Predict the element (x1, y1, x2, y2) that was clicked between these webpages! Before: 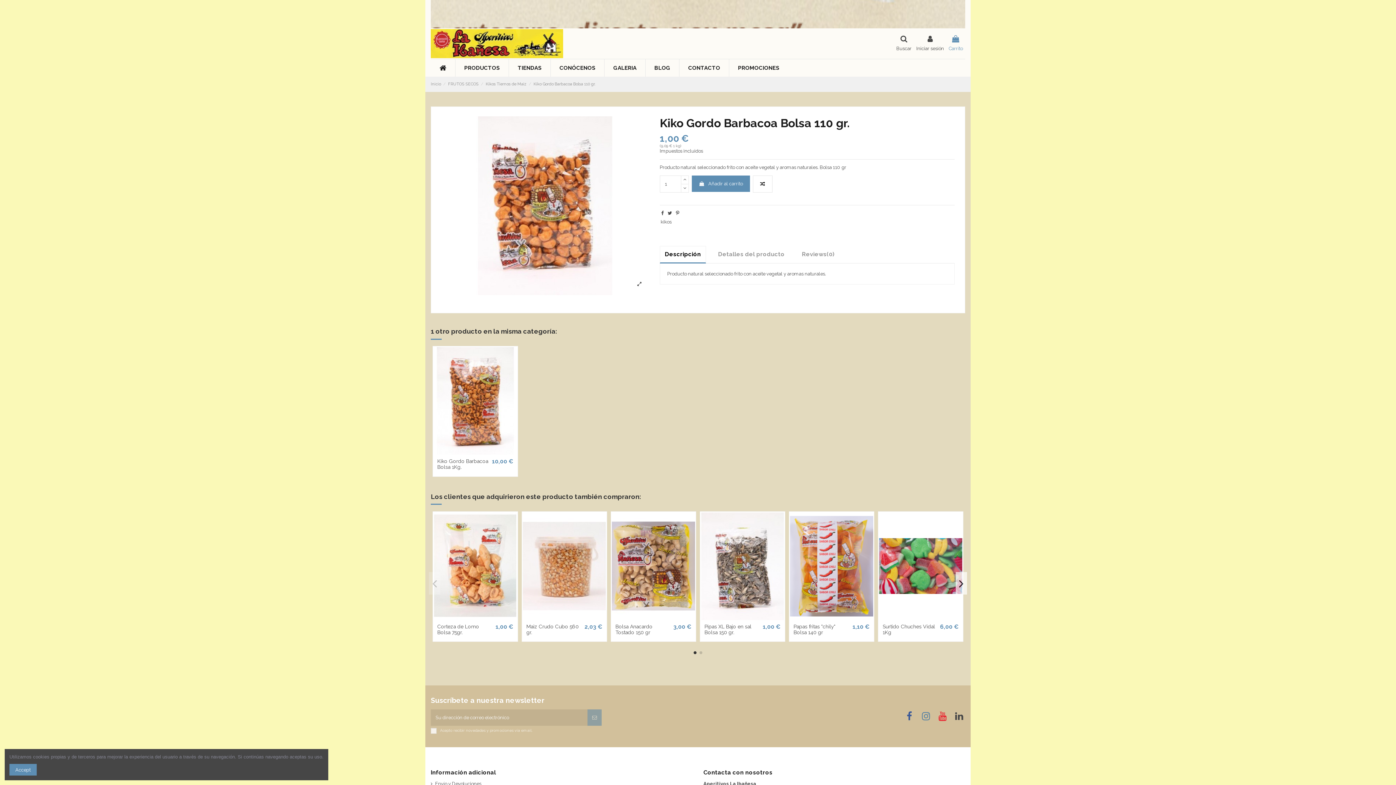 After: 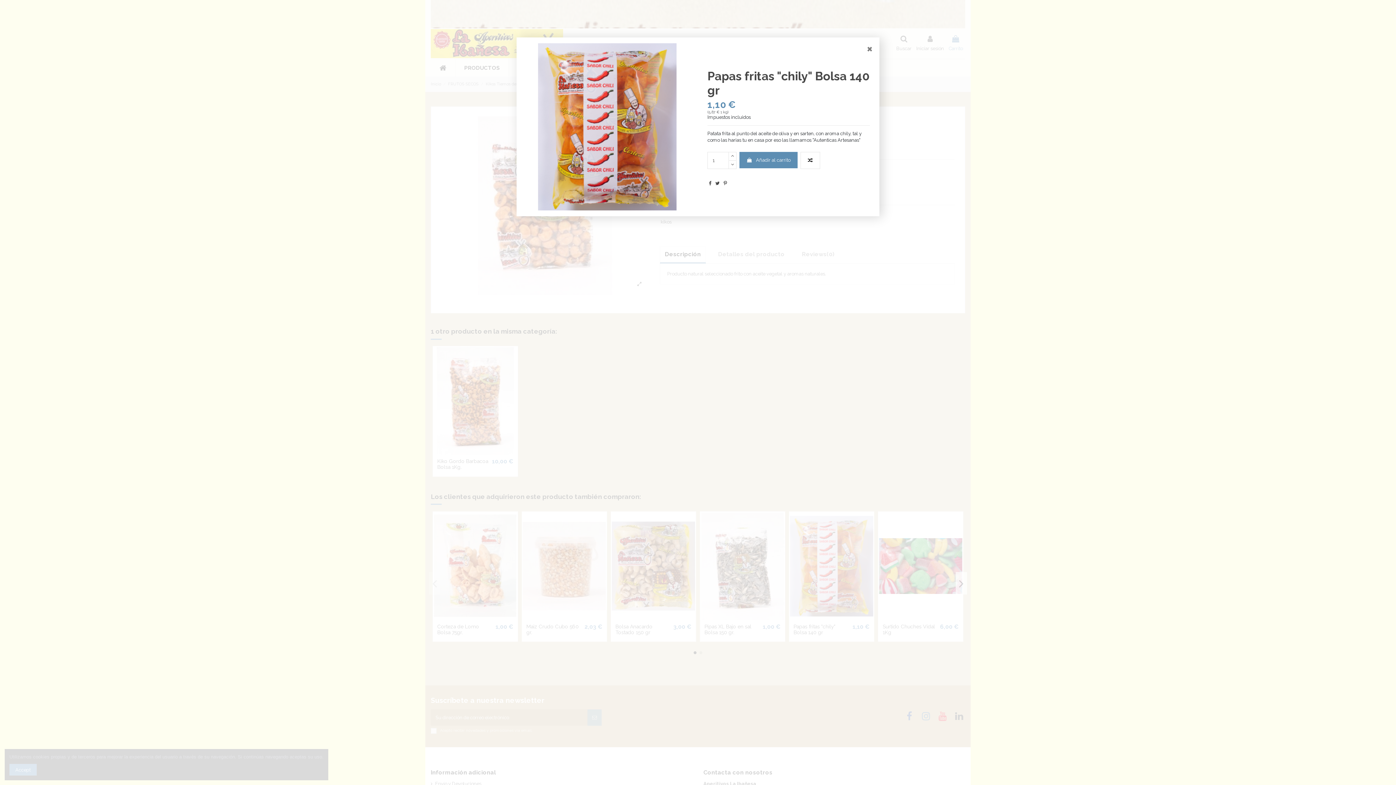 Action: bbox: (831, 613, 841, 622)